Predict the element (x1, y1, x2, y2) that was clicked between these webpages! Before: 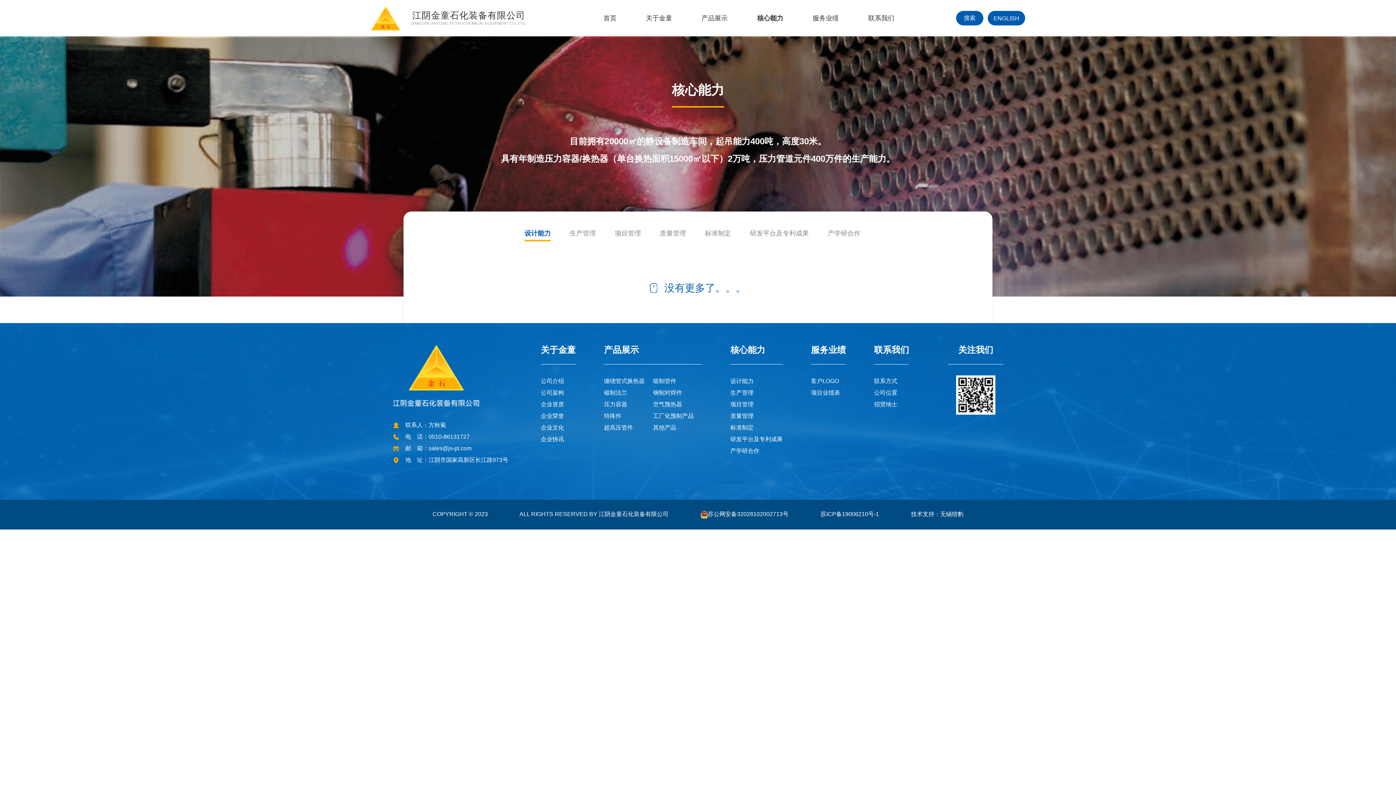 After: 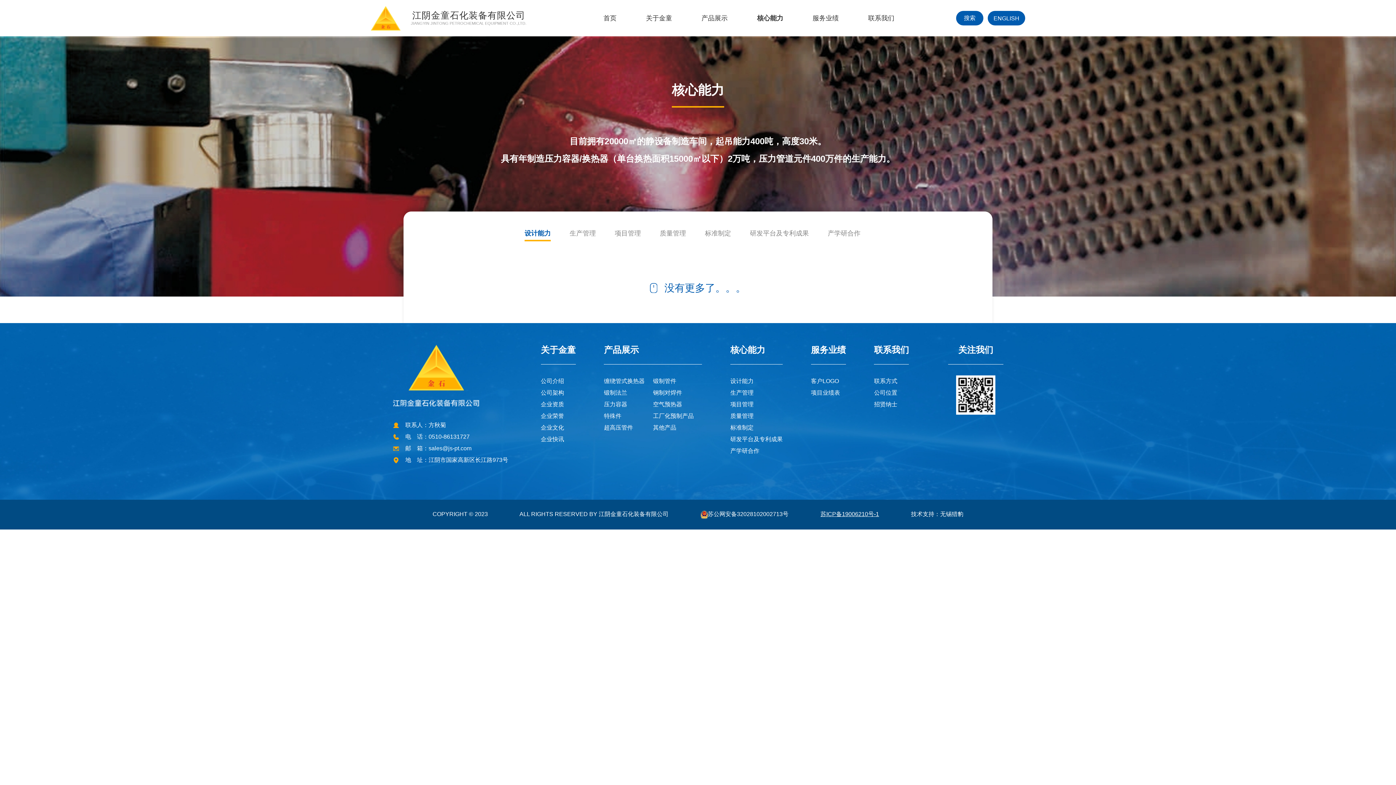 Action: label: 苏ICP备19006210号-1 bbox: (820, 511, 879, 517)